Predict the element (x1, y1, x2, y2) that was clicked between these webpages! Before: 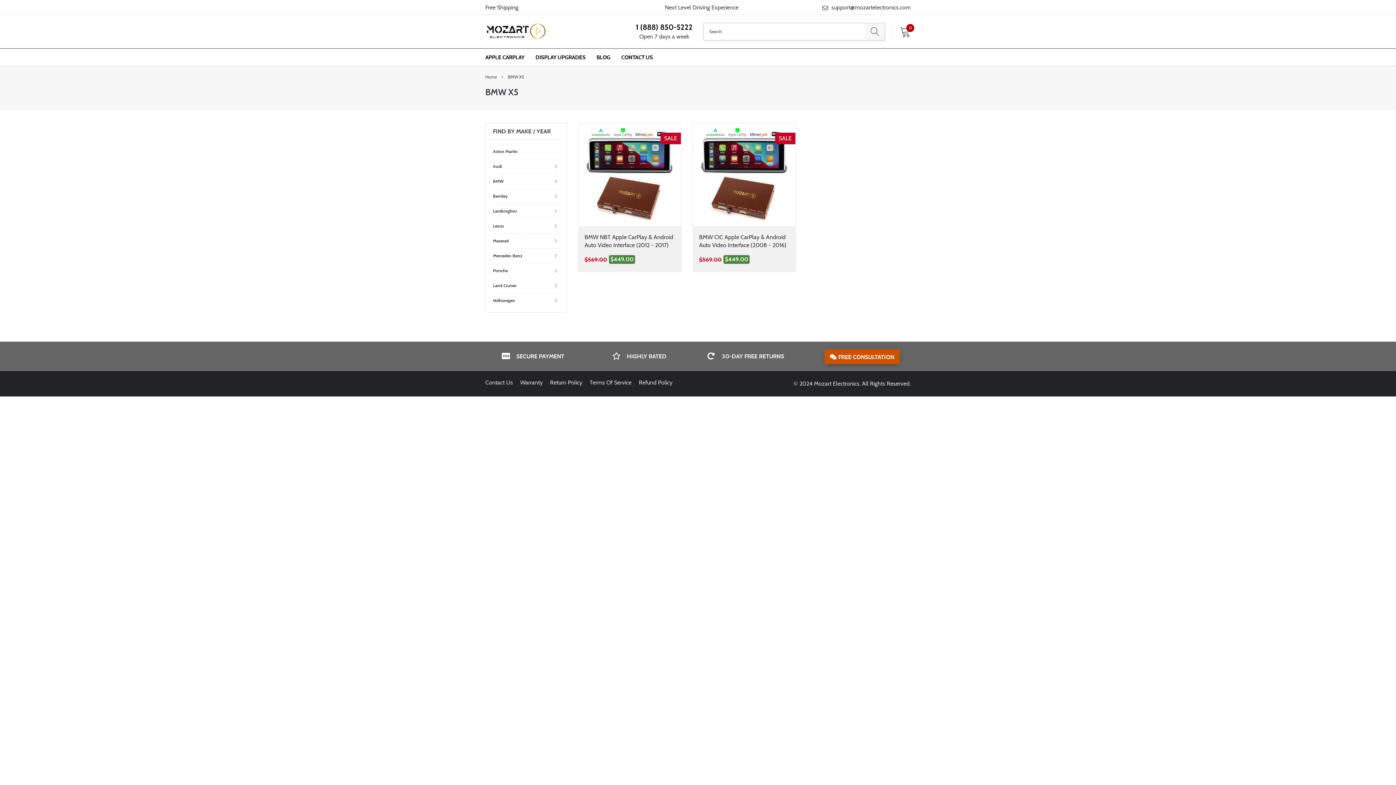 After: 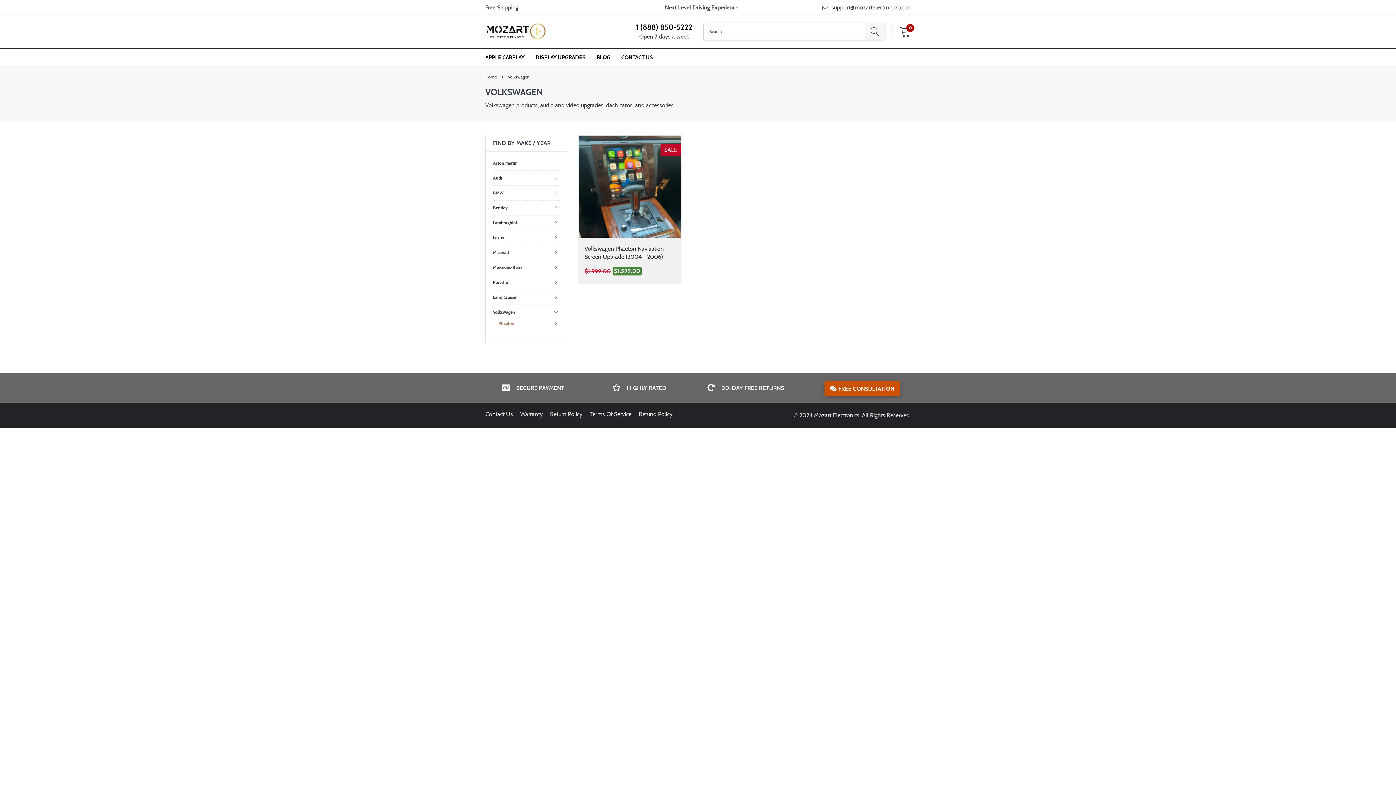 Action: label: Volkswagen bbox: (493, 296, 515, 304)